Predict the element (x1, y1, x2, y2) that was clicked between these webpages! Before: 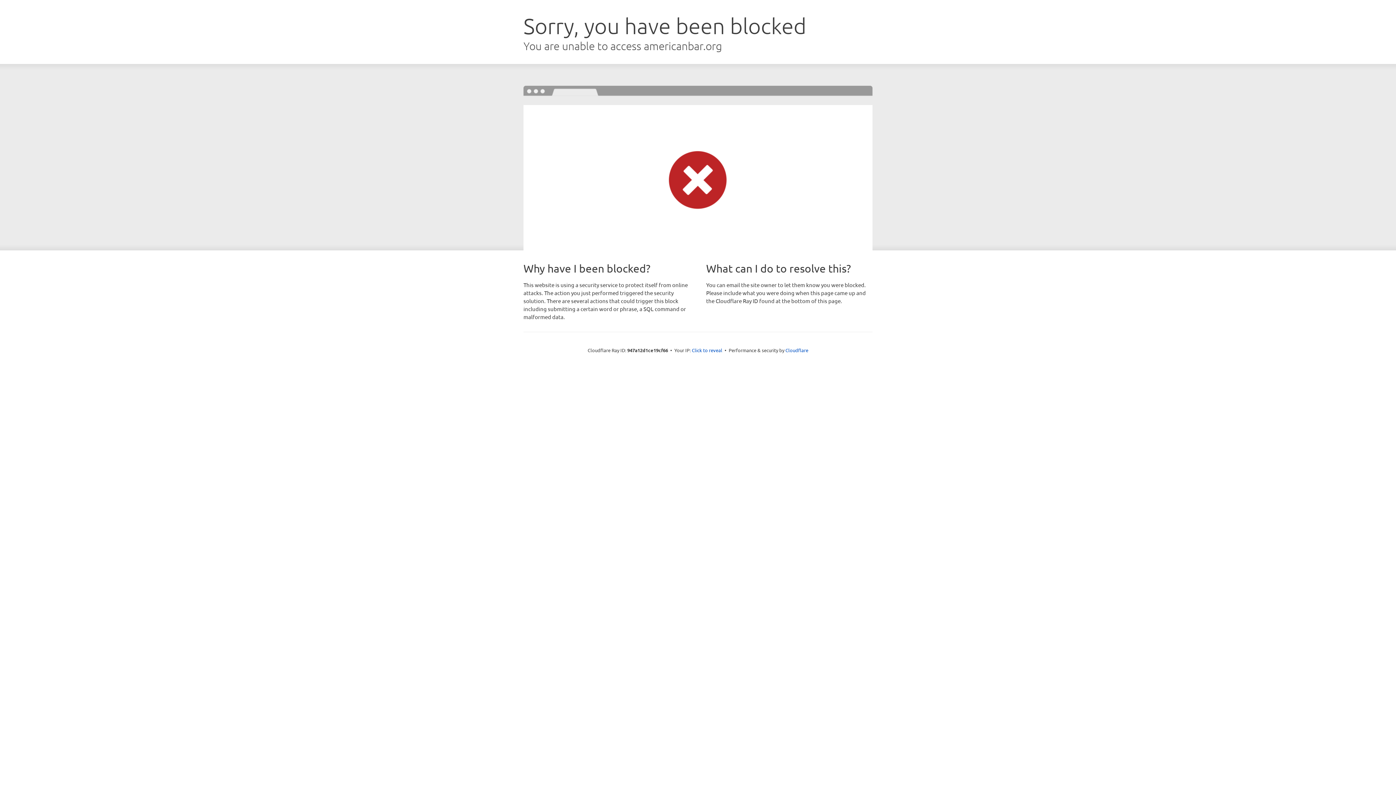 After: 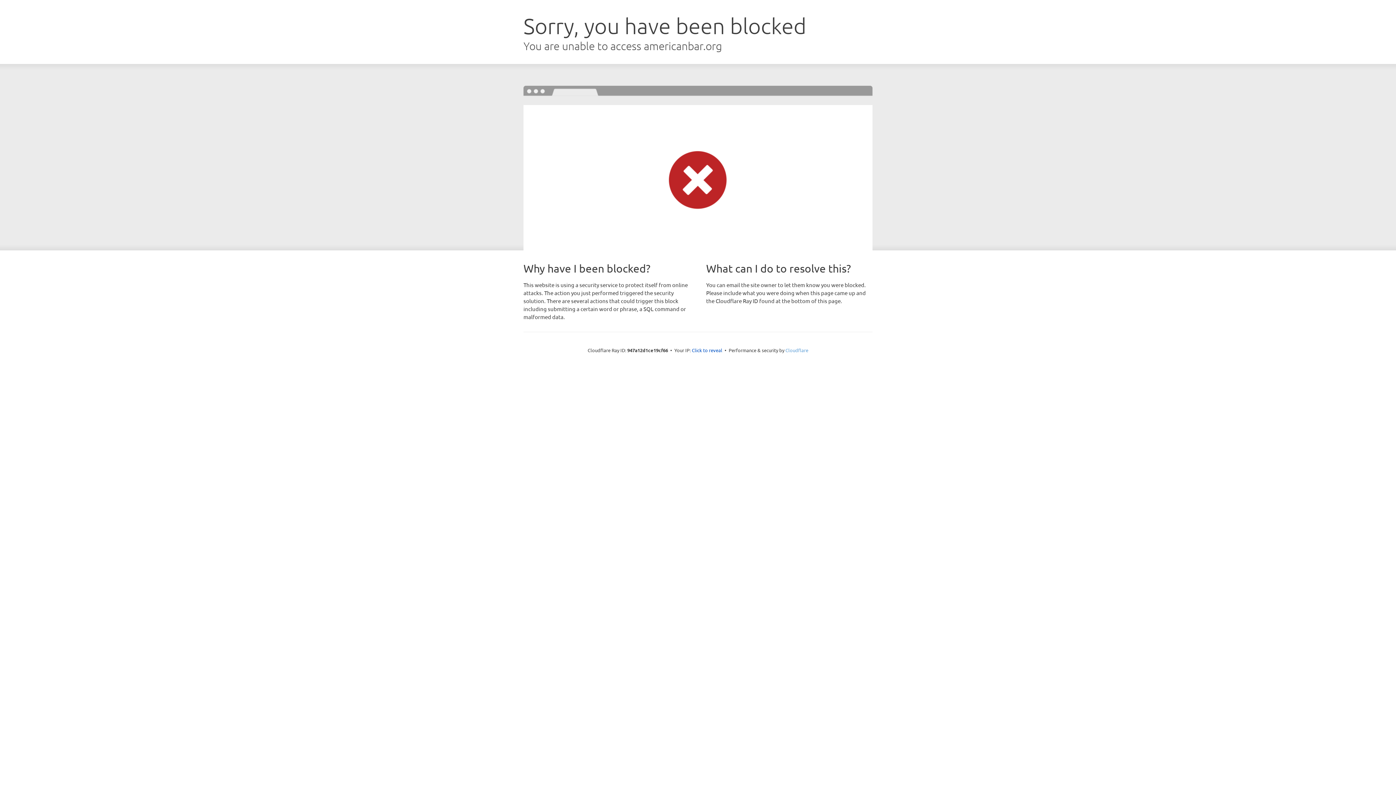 Action: bbox: (785, 347, 808, 353) label: Cloudflare